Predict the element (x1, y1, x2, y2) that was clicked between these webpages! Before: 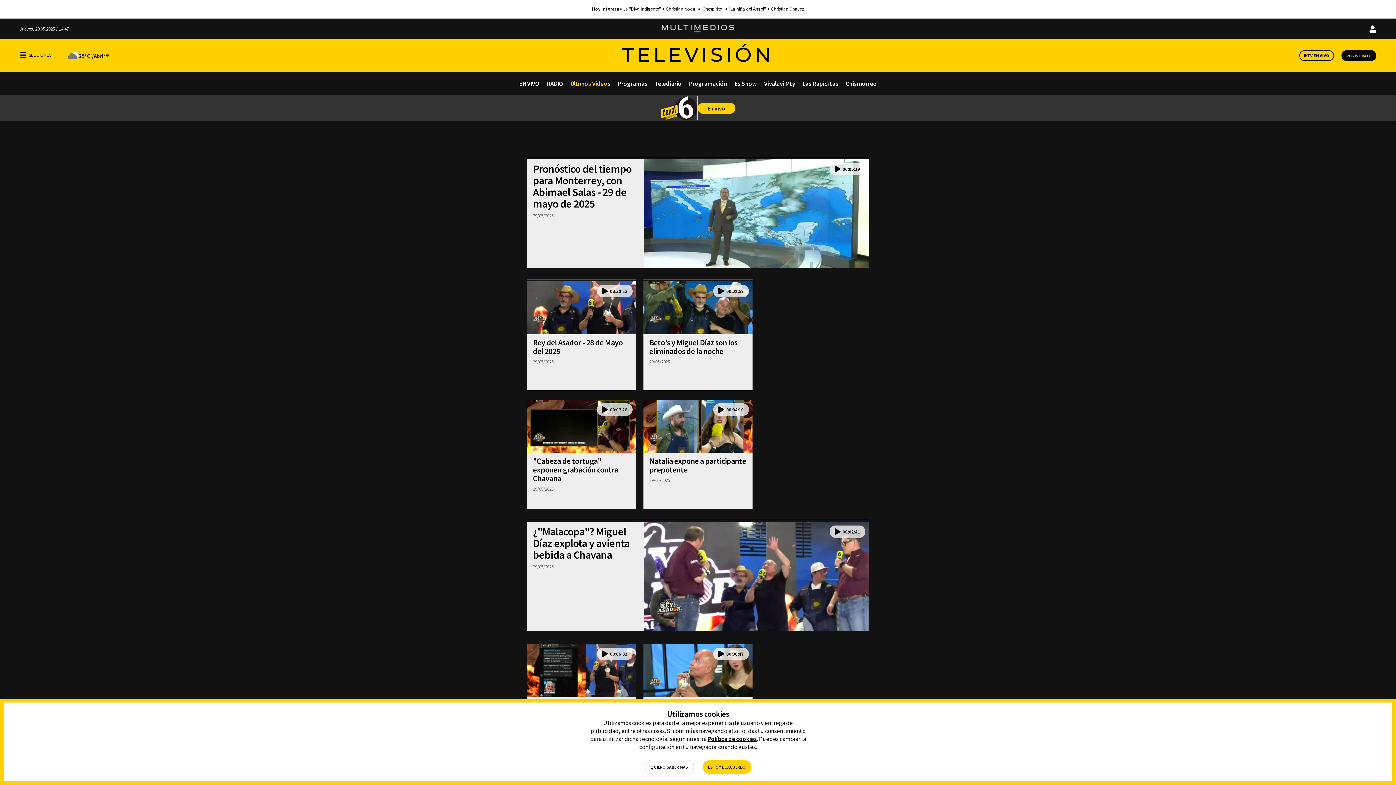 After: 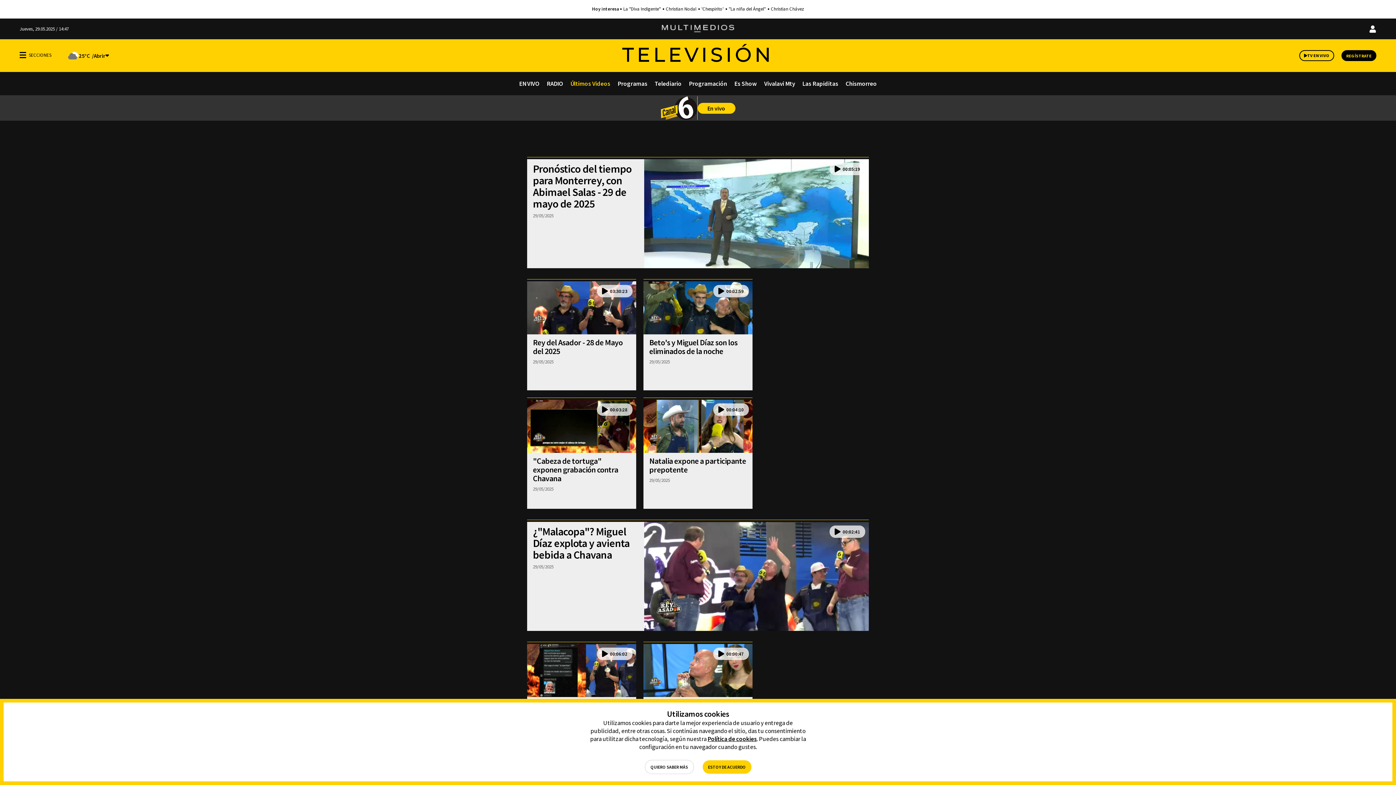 Action: label: Telediario bbox: (651, 72, 685, 95)